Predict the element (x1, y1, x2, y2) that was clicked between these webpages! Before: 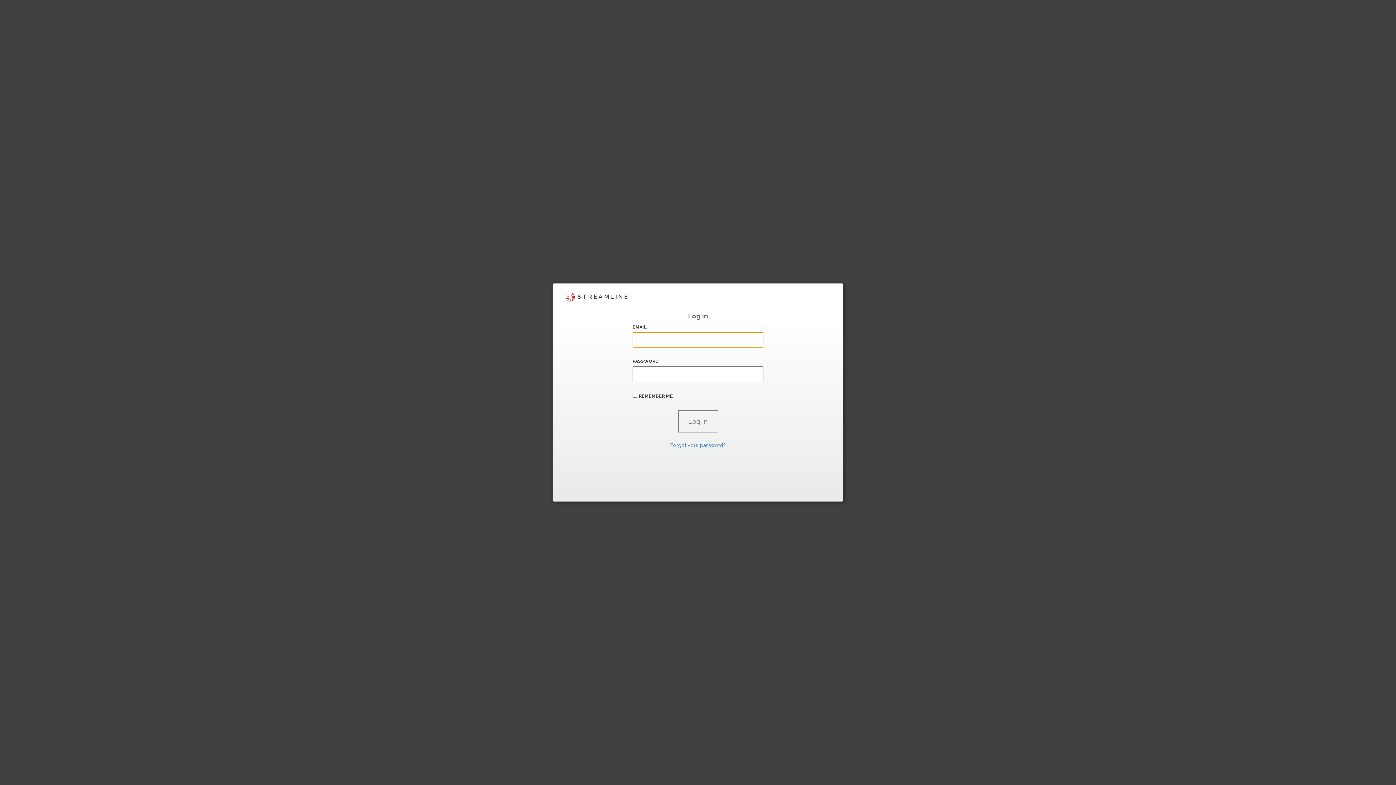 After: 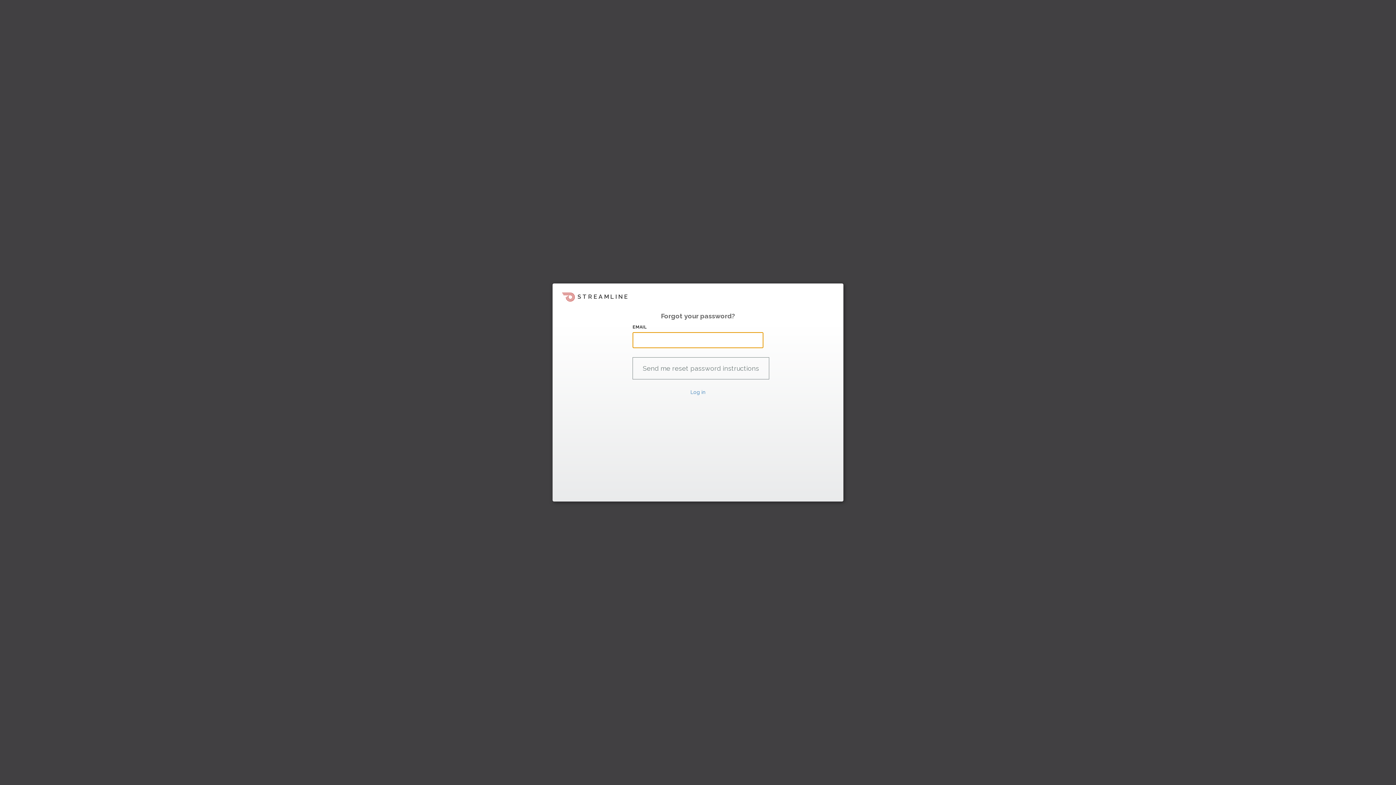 Action: label: Forgot your password? bbox: (670, 442, 726, 448)